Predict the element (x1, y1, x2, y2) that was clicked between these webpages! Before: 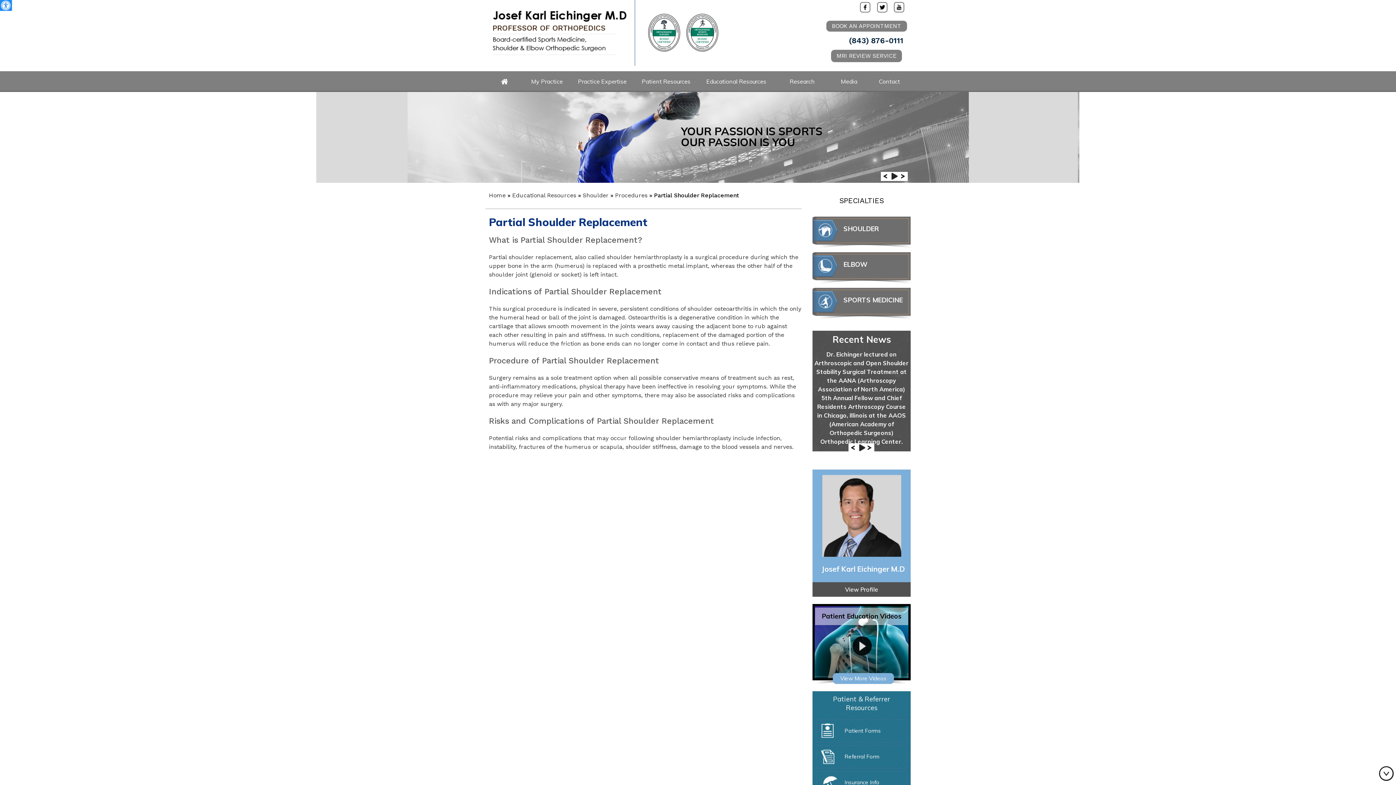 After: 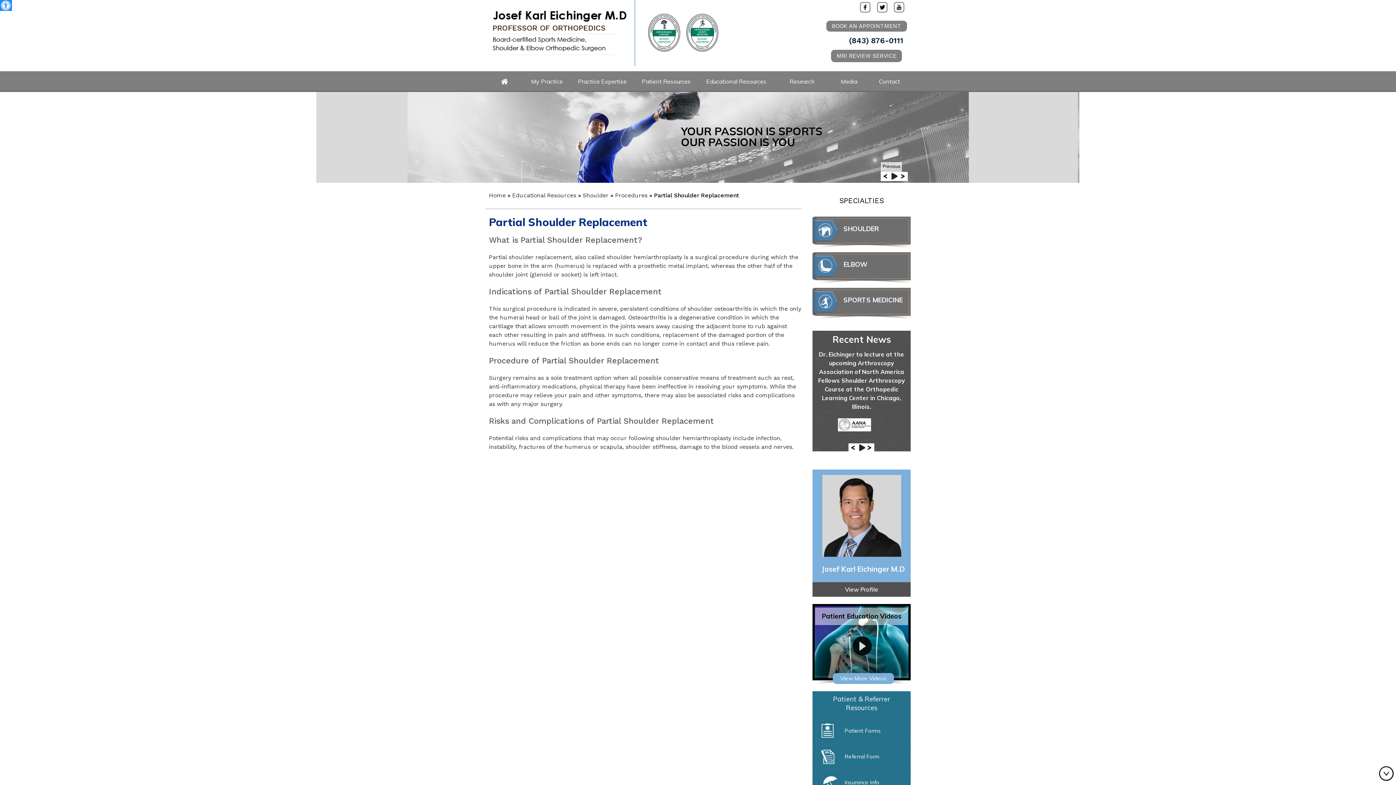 Action: bbox: (881, 172, 890, 181)